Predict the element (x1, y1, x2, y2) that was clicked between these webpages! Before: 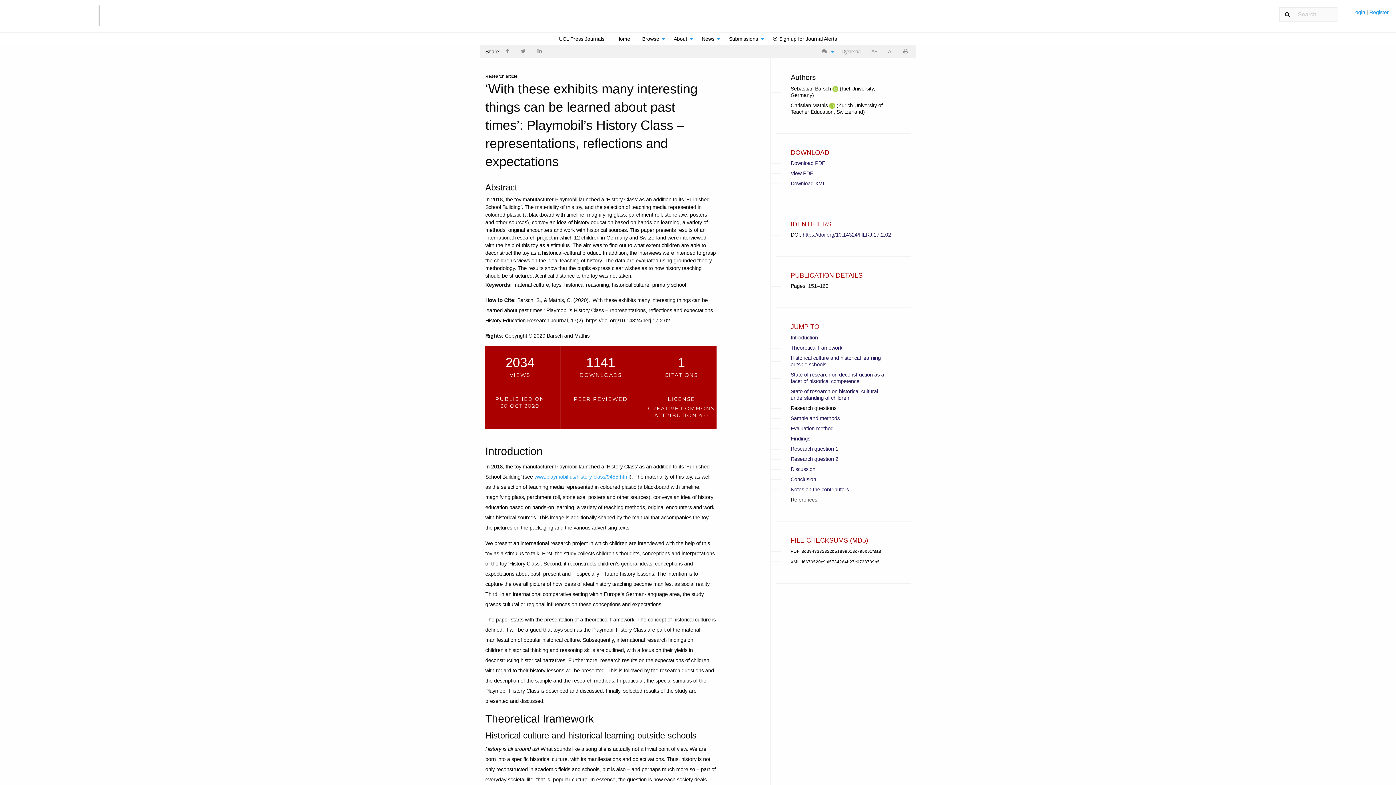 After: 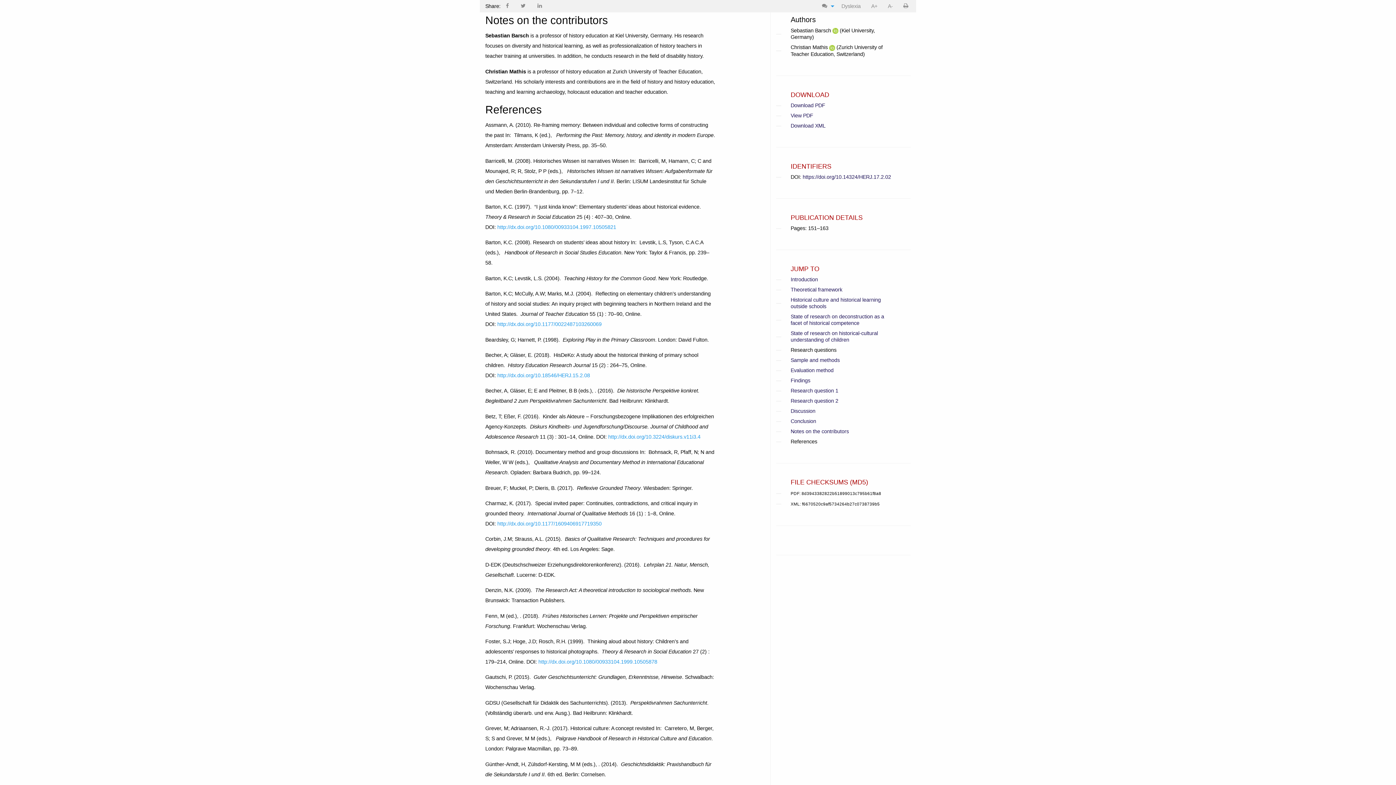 Action: bbox: (790, 486, 849, 492) label: Notes on the contributors